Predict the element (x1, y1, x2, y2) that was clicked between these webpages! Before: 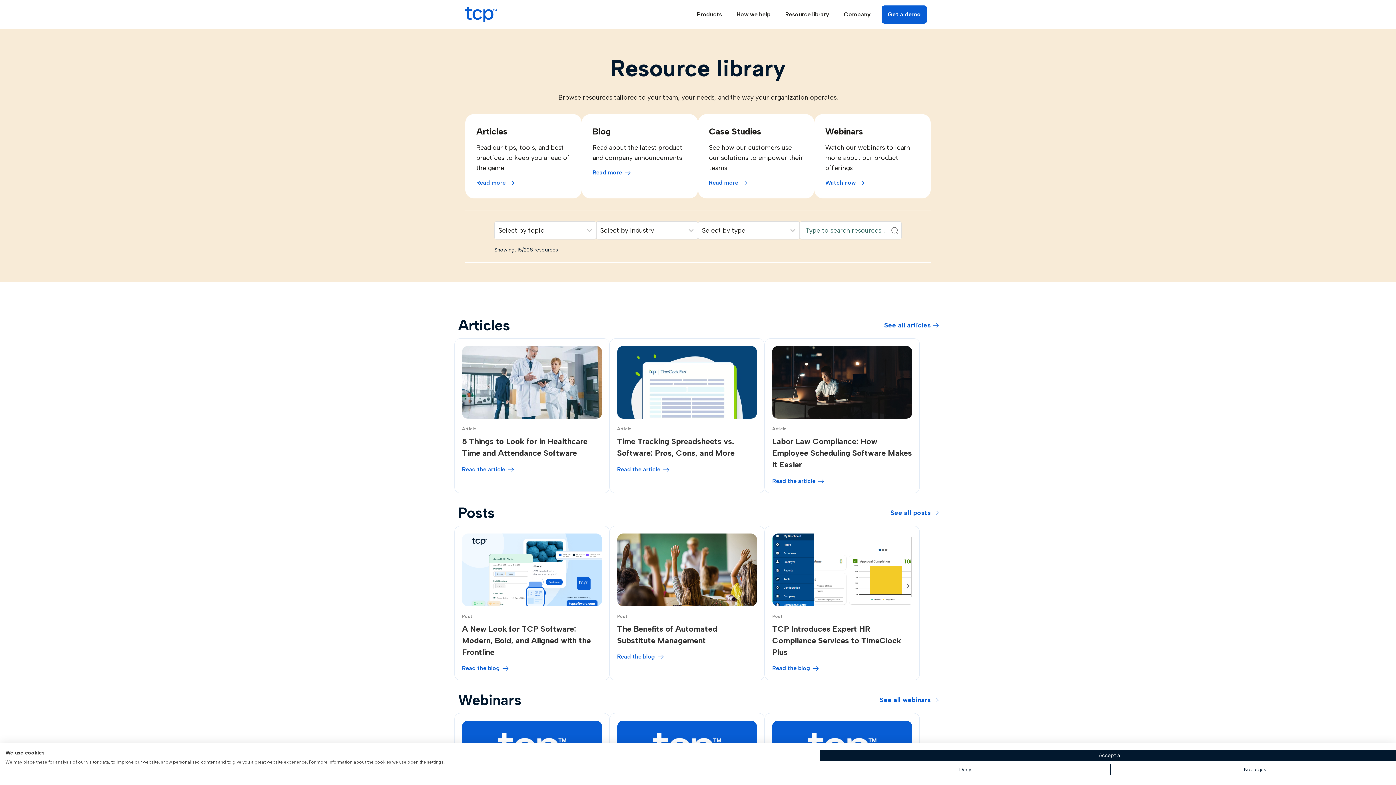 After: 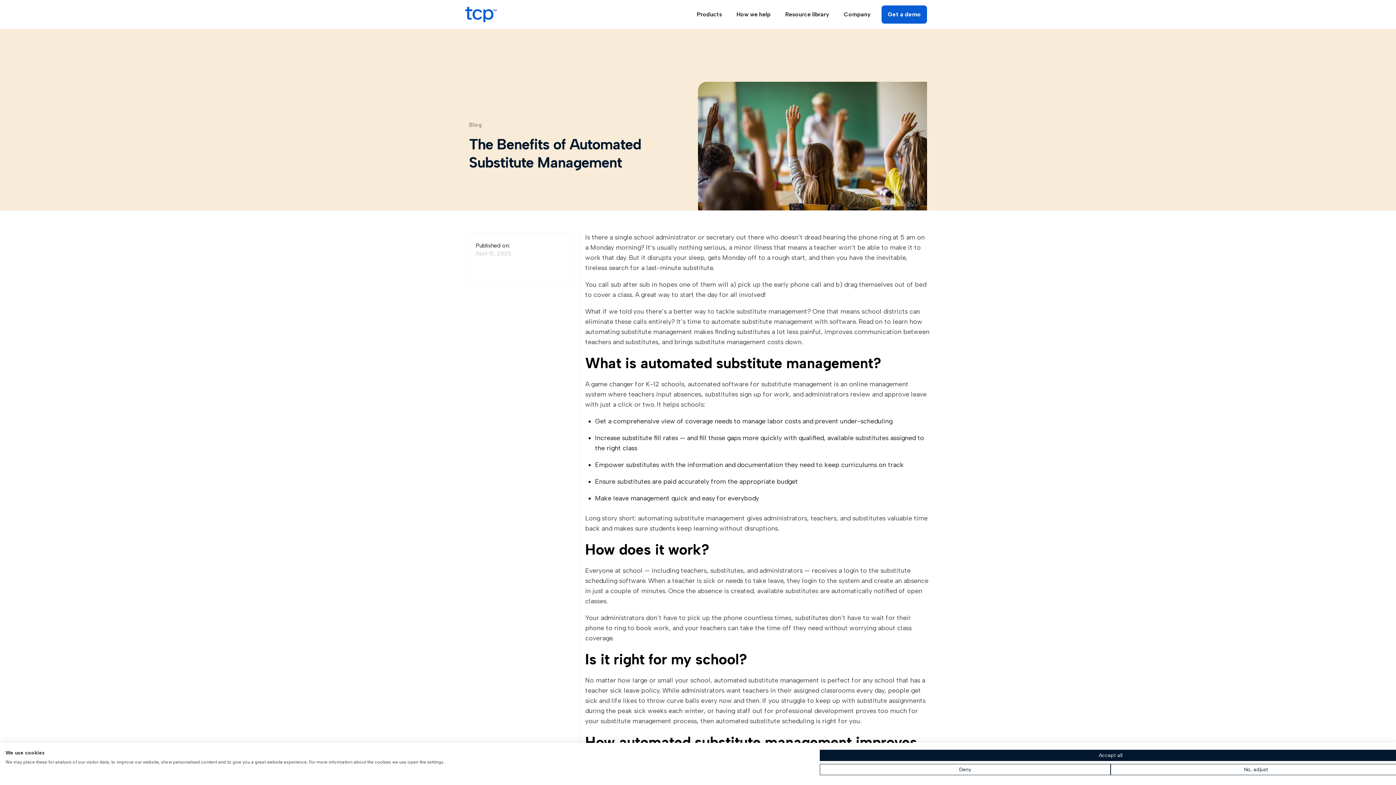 Action: bbox: (617, 652, 757, 661) label: Read the blog